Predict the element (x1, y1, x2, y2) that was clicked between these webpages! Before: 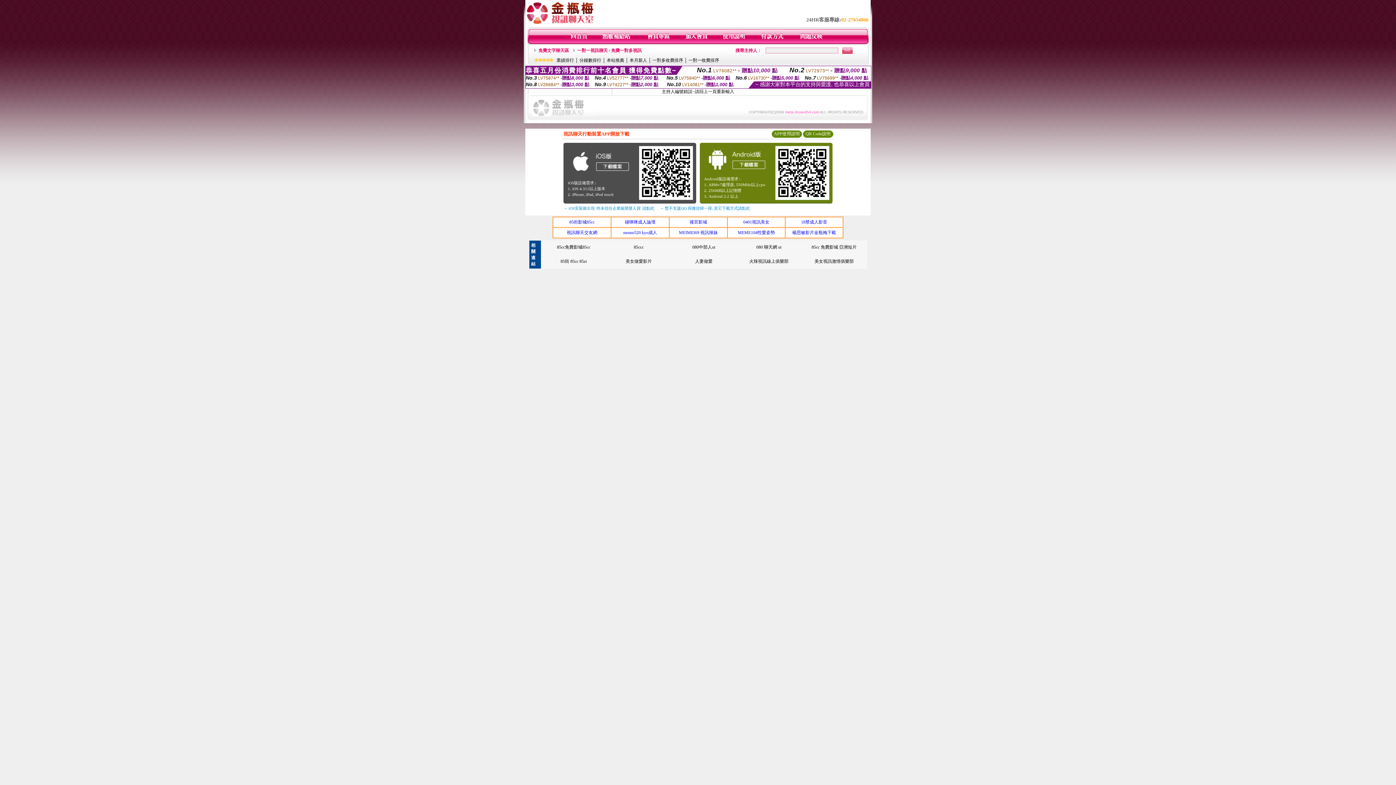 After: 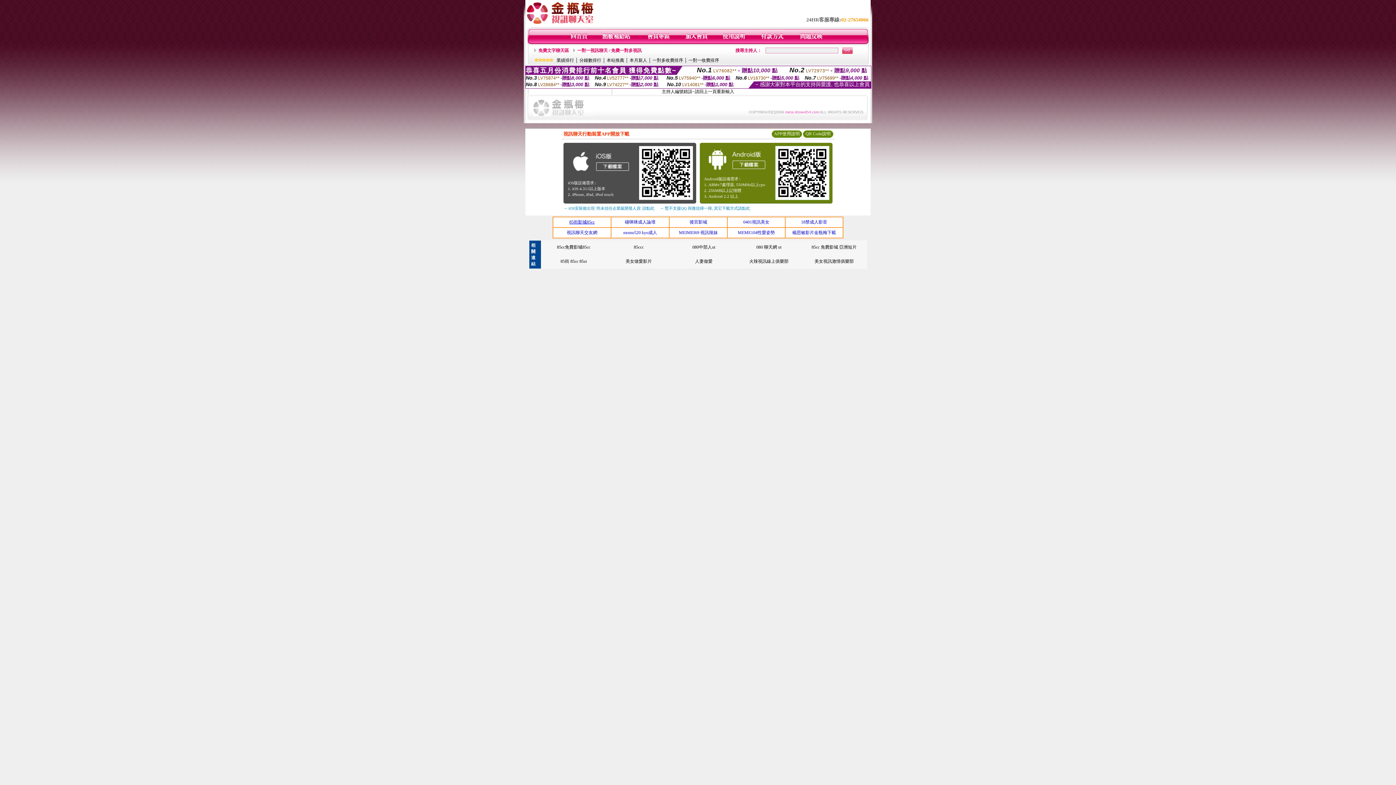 Action: bbox: (569, 219, 594, 224) label: 85街影城85cc